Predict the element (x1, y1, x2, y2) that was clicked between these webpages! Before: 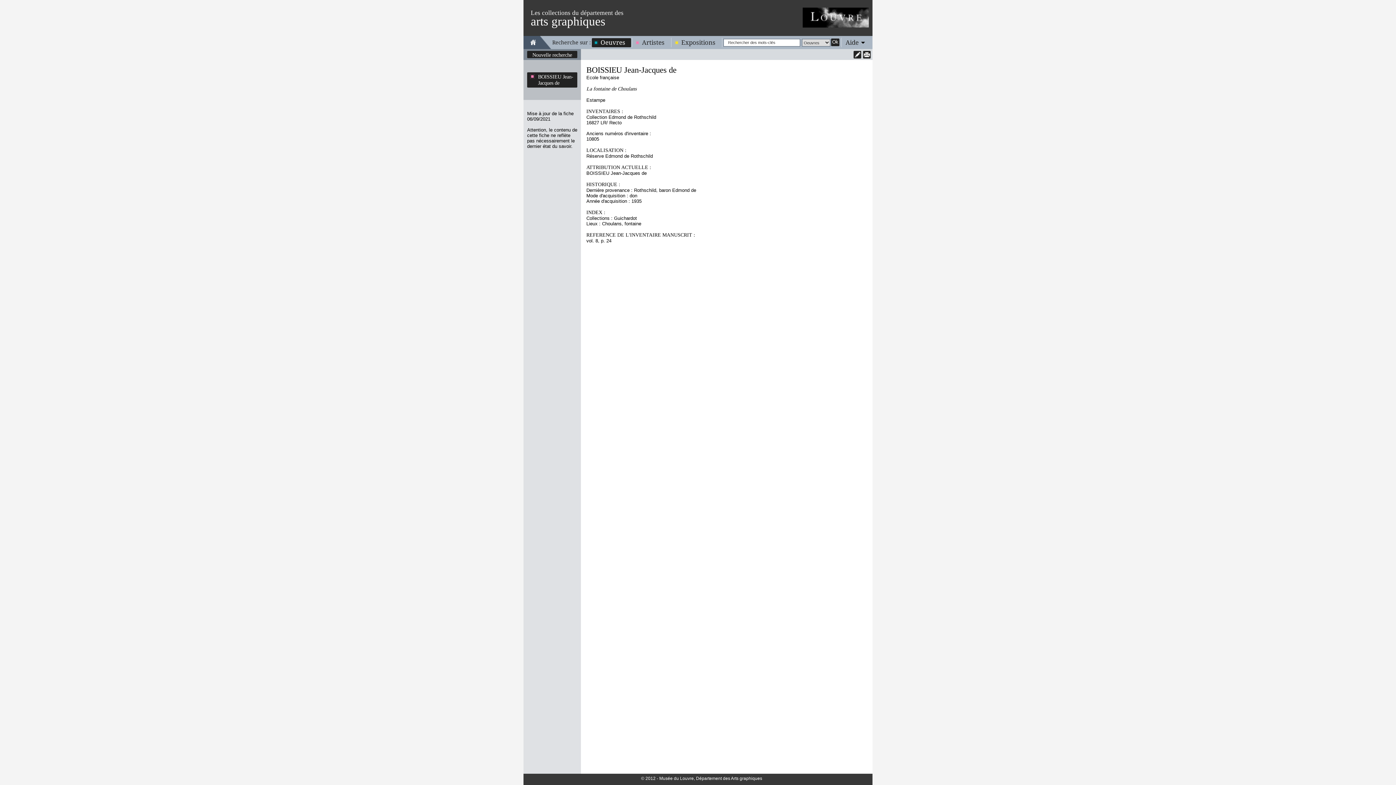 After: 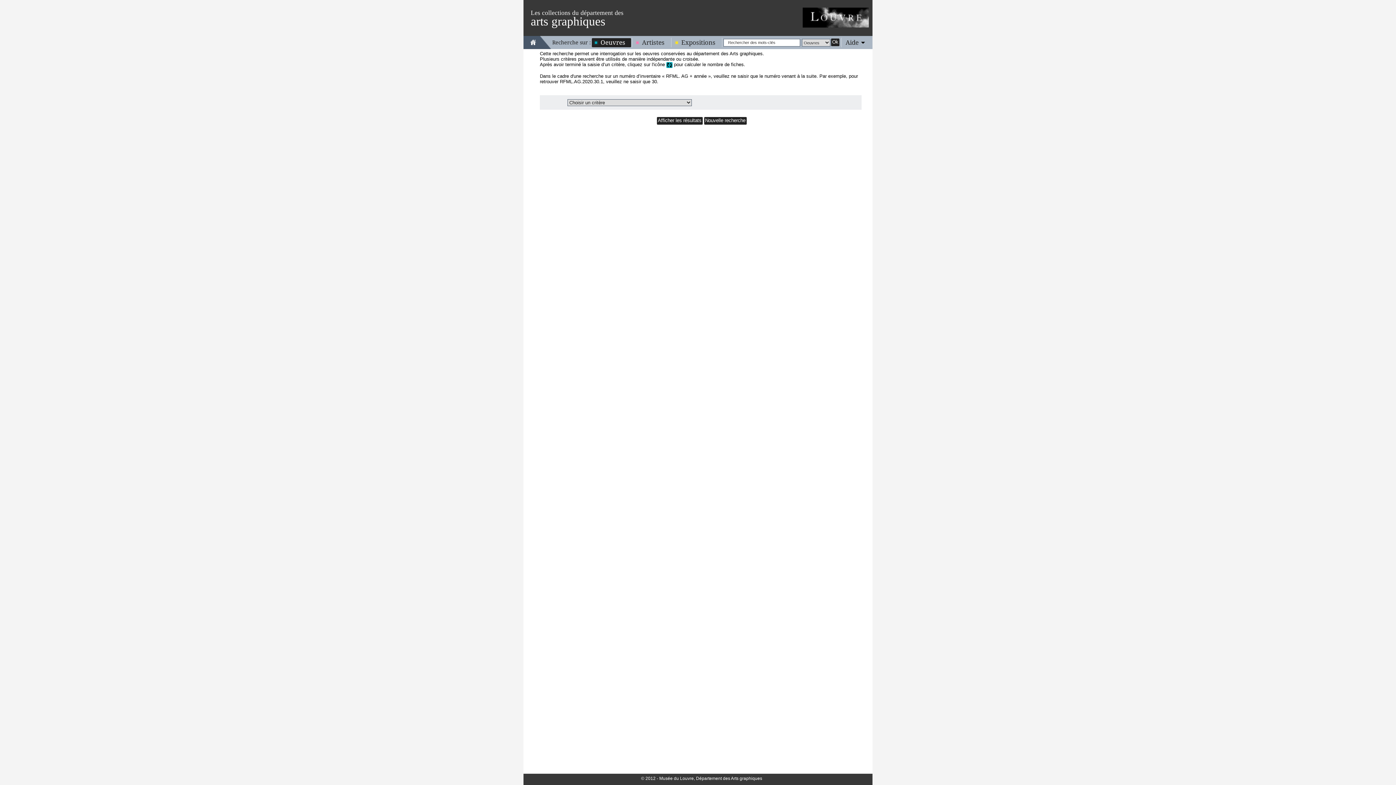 Action: label: Nouvelle recherche bbox: (532, 52, 572, 58)